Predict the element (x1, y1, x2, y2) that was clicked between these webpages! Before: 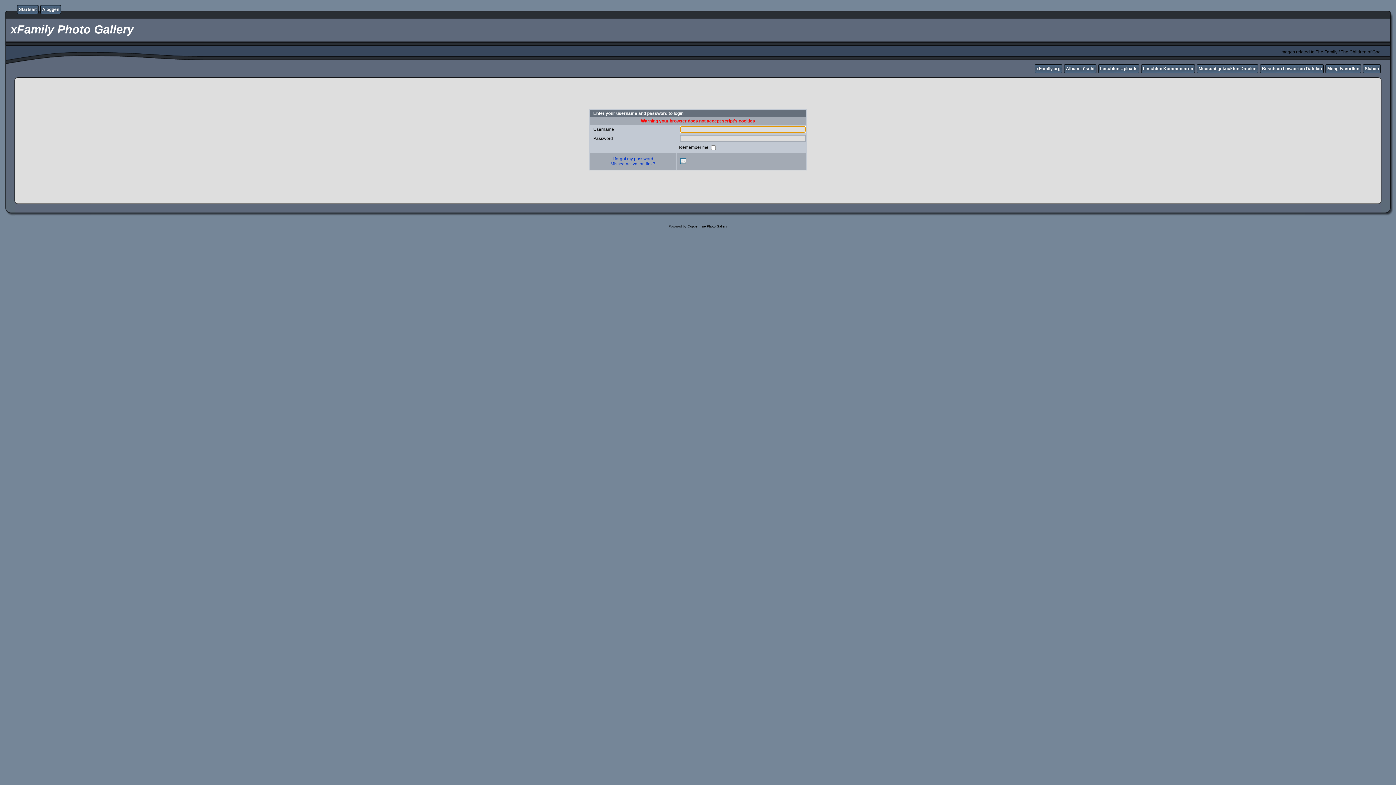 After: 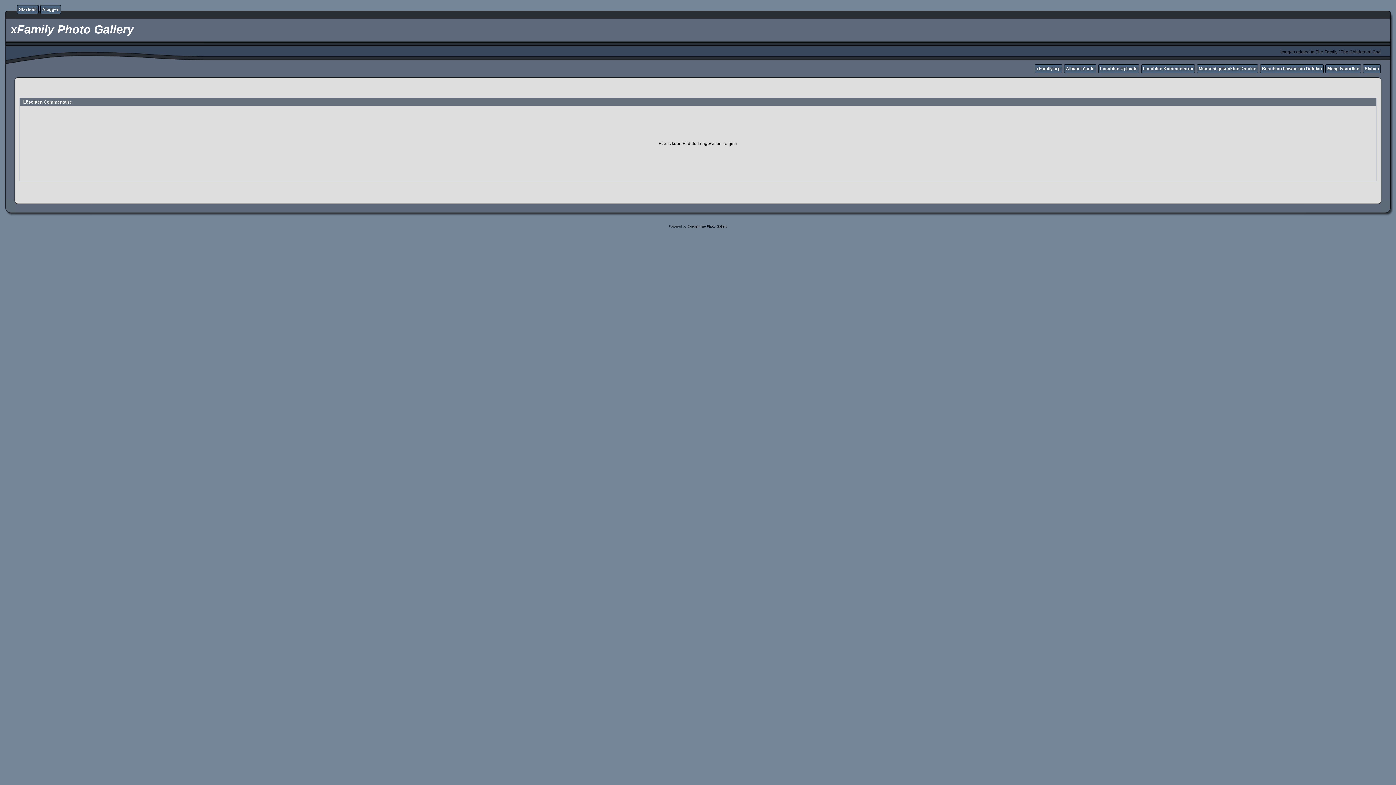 Action: bbox: (1143, 66, 1193, 71) label: Leschten Kommentaren